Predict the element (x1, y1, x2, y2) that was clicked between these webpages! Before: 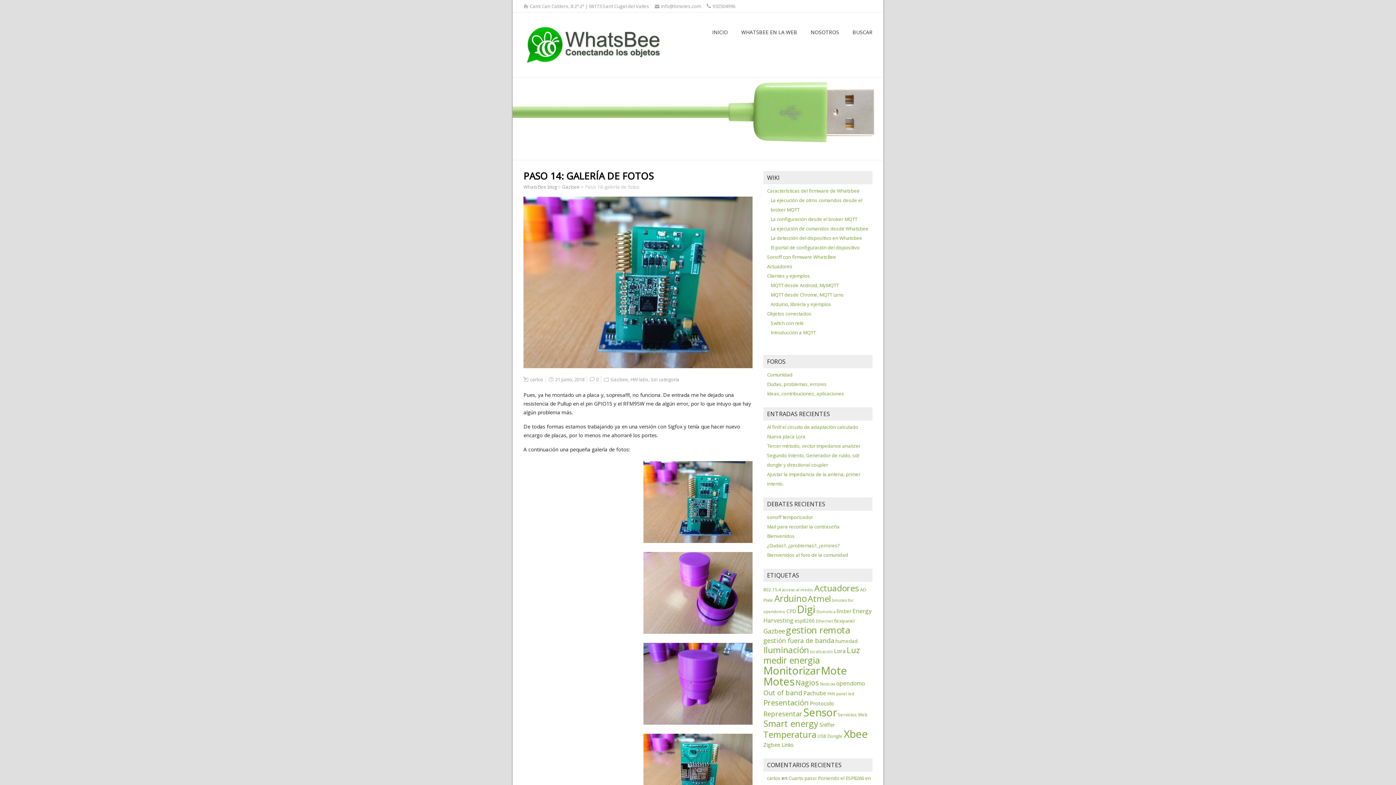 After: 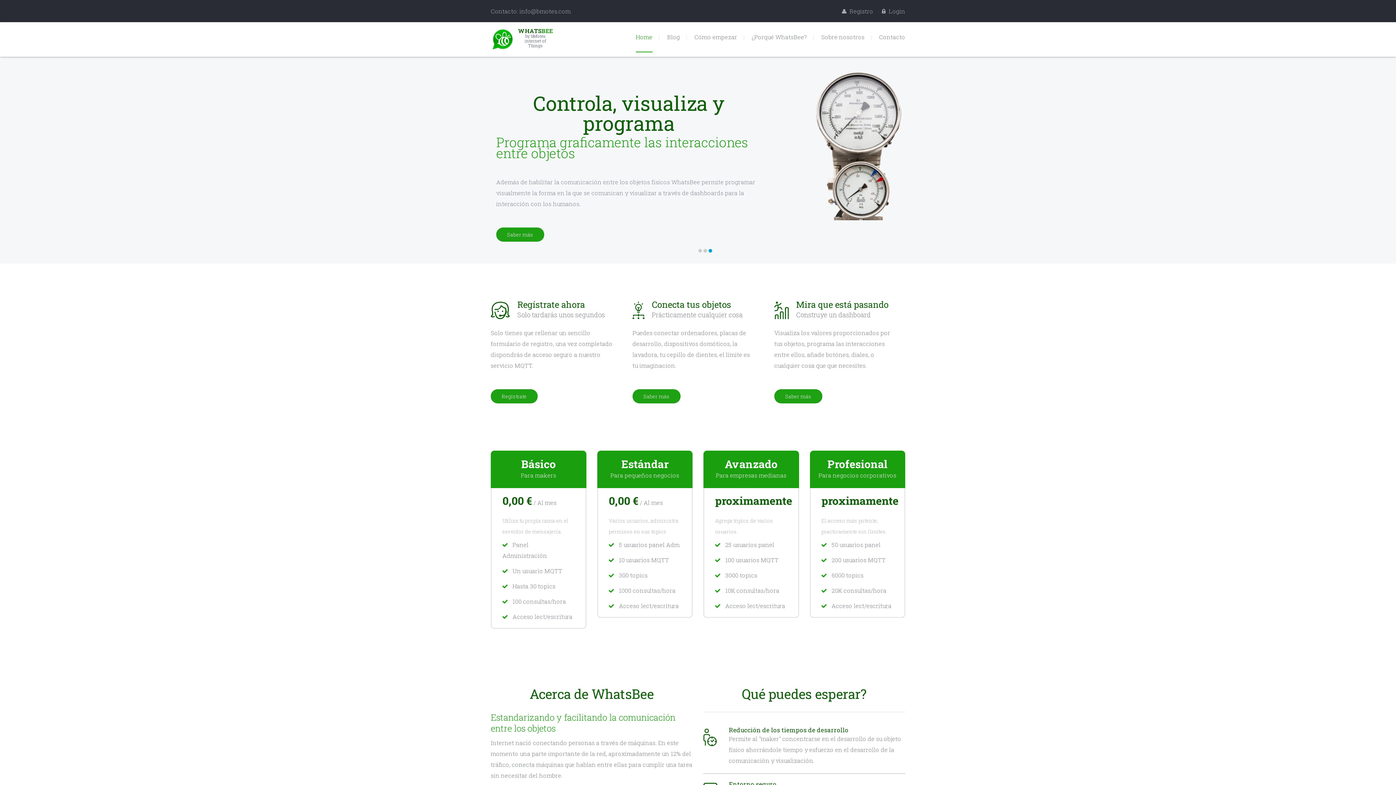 Action: label: WHATSBEE EN LA WEB bbox: (741, 12, 797, 52)